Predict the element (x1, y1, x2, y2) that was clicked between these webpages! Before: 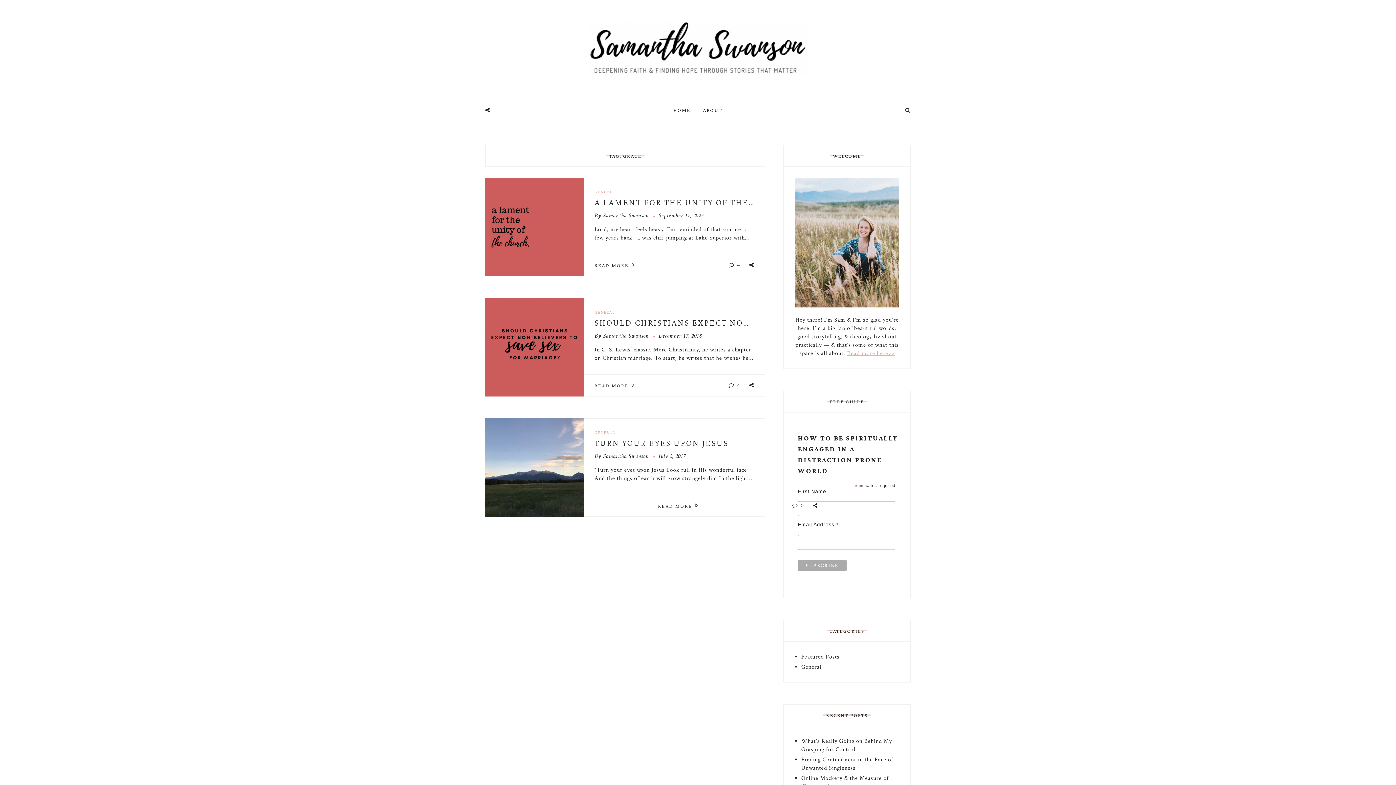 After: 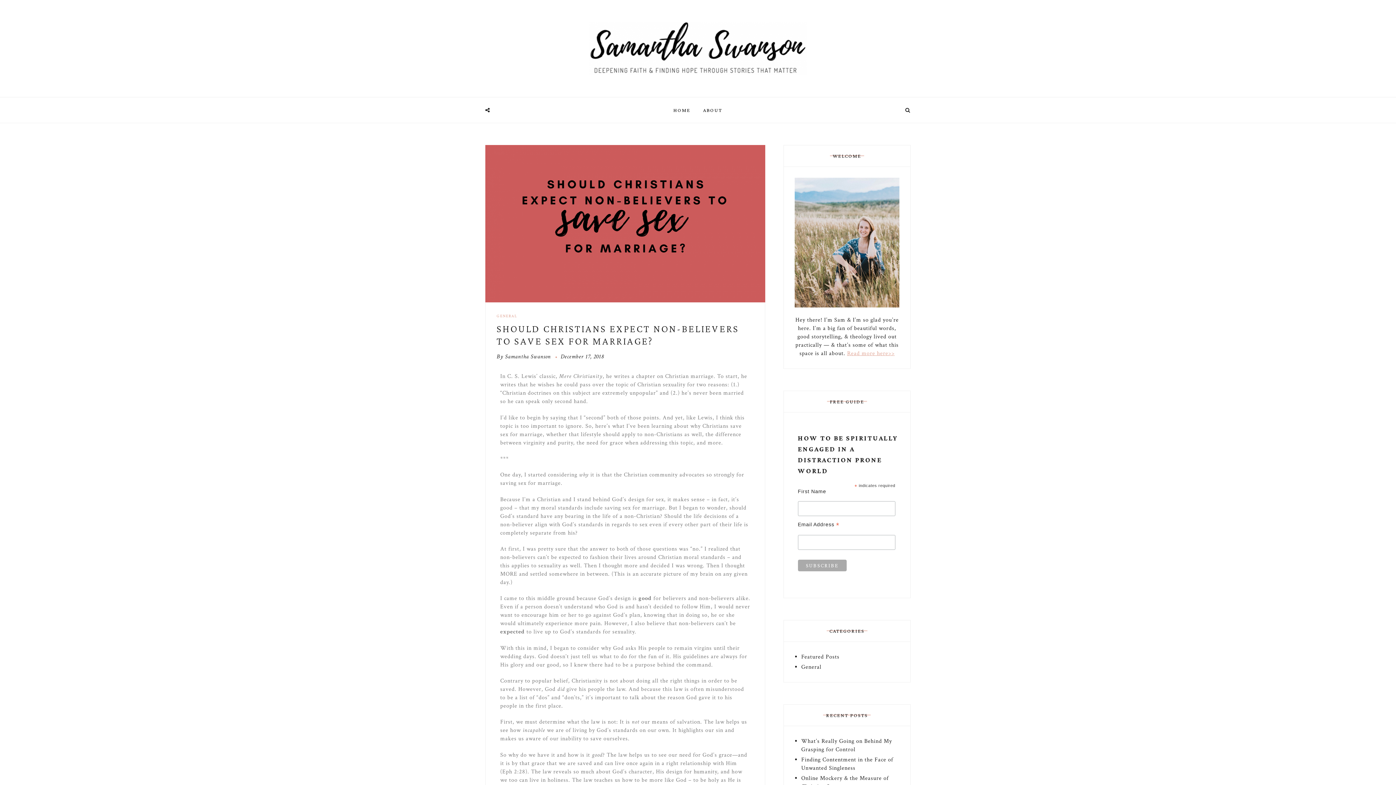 Action: label: READ MORE  bbox: (594, 382, 636, 388)